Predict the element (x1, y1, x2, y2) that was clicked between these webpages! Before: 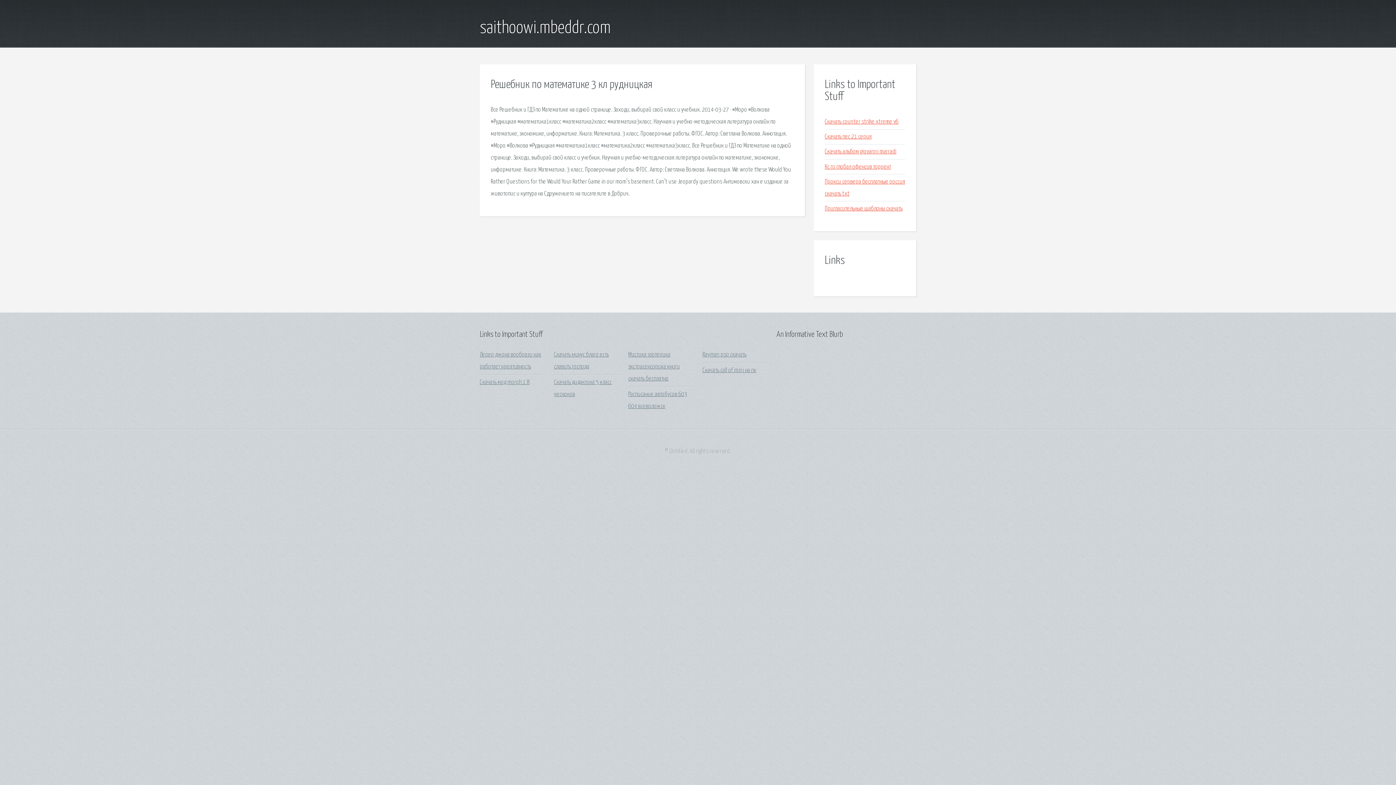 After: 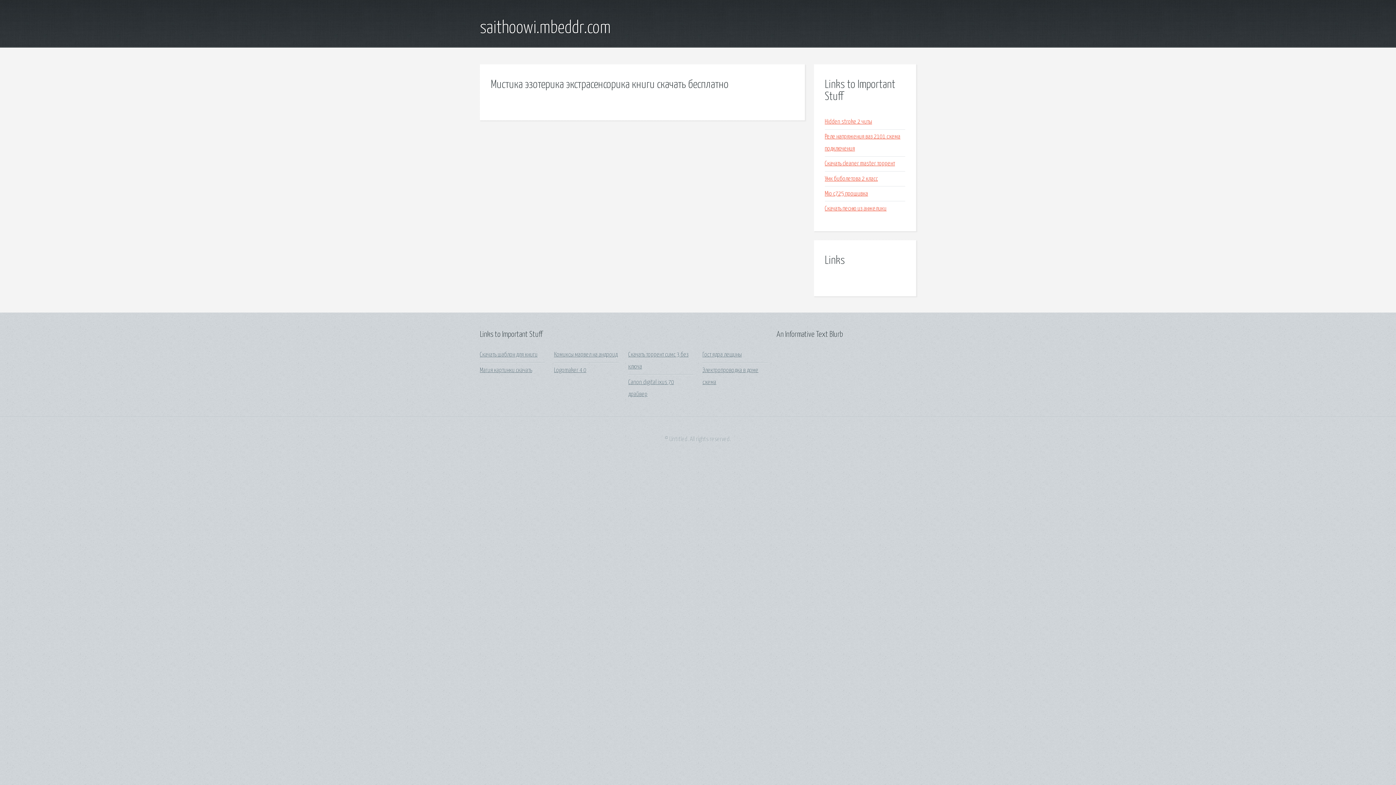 Action: label: Мистика эзотерика экстрасенсорика книги скачать бесплатно bbox: (628, 352, 680, 382)